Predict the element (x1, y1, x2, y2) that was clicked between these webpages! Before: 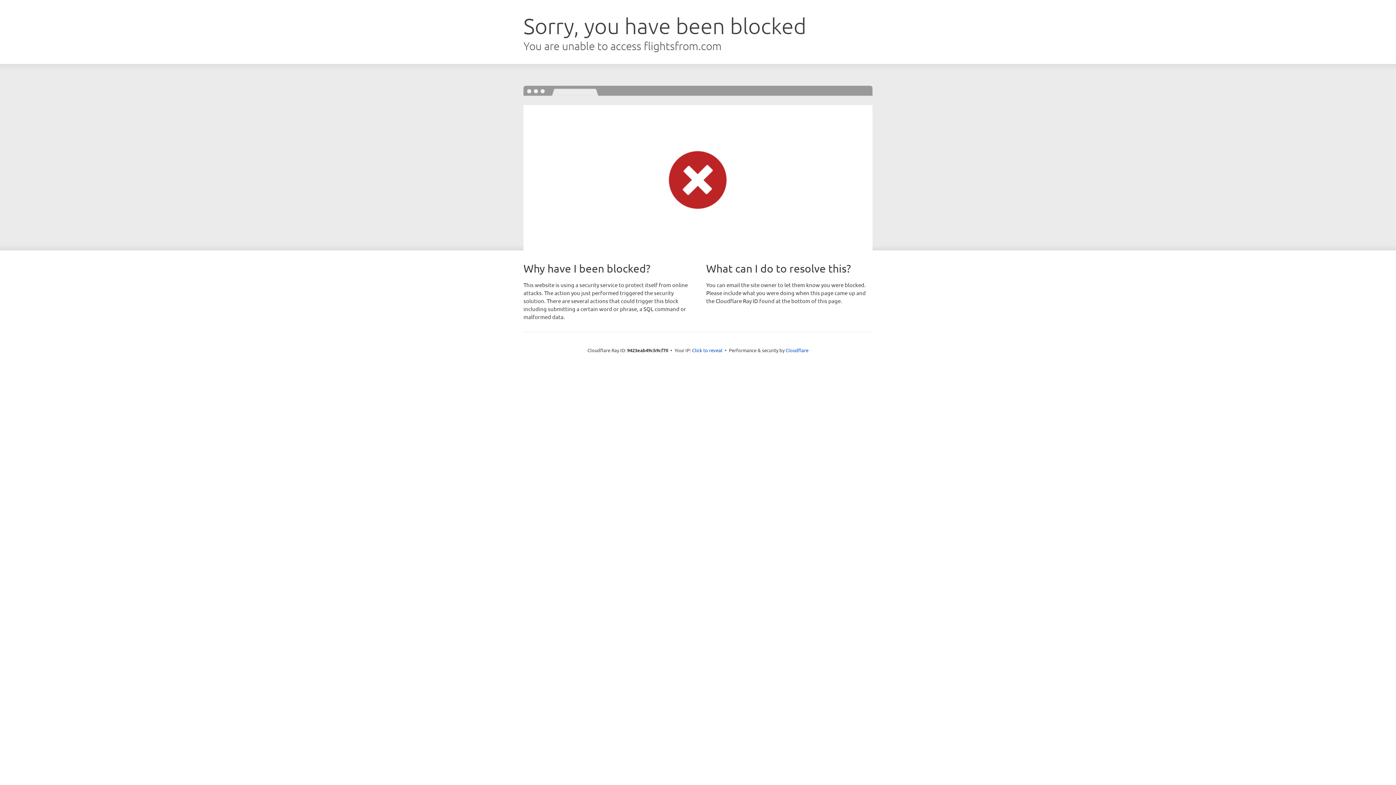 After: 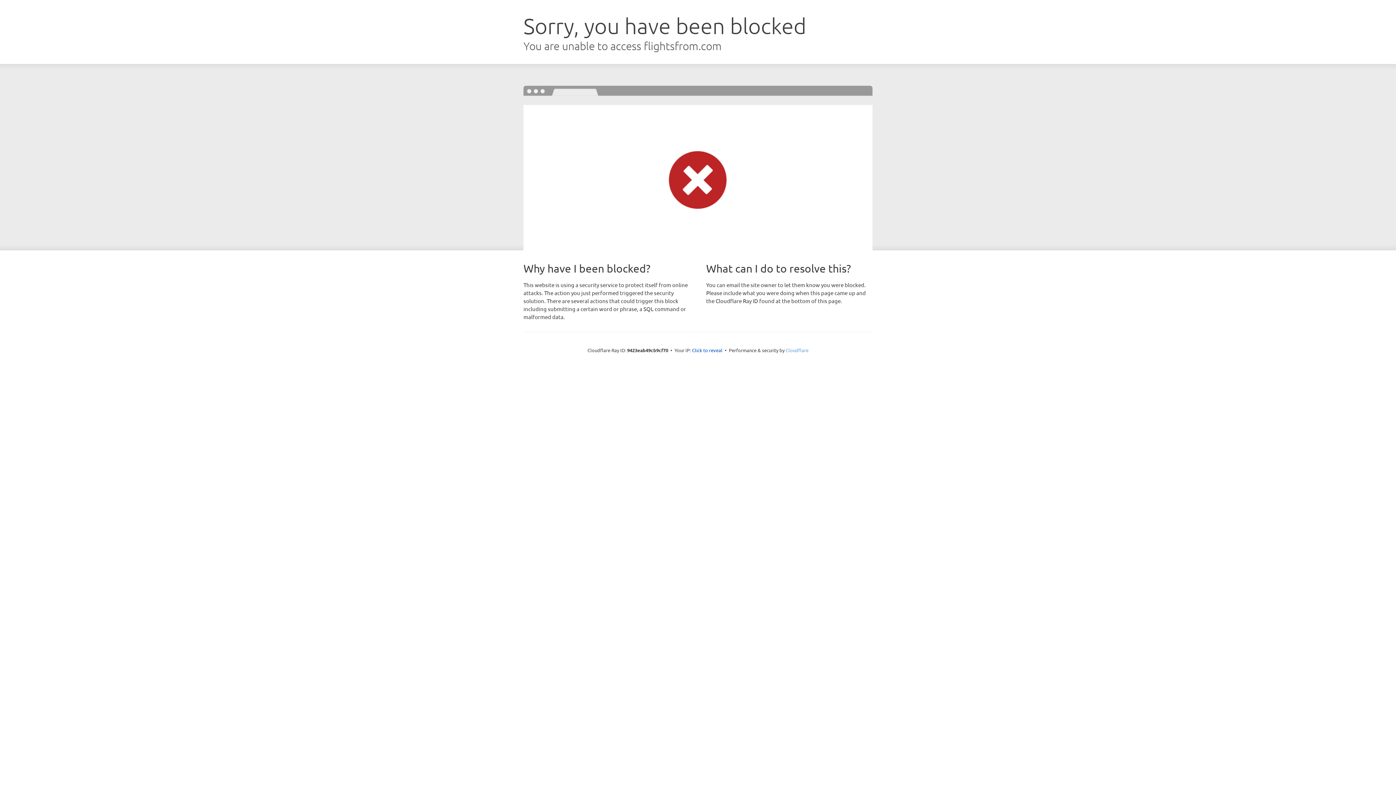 Action: bbox: (785, 347, 808, 353) label: Cloudflare